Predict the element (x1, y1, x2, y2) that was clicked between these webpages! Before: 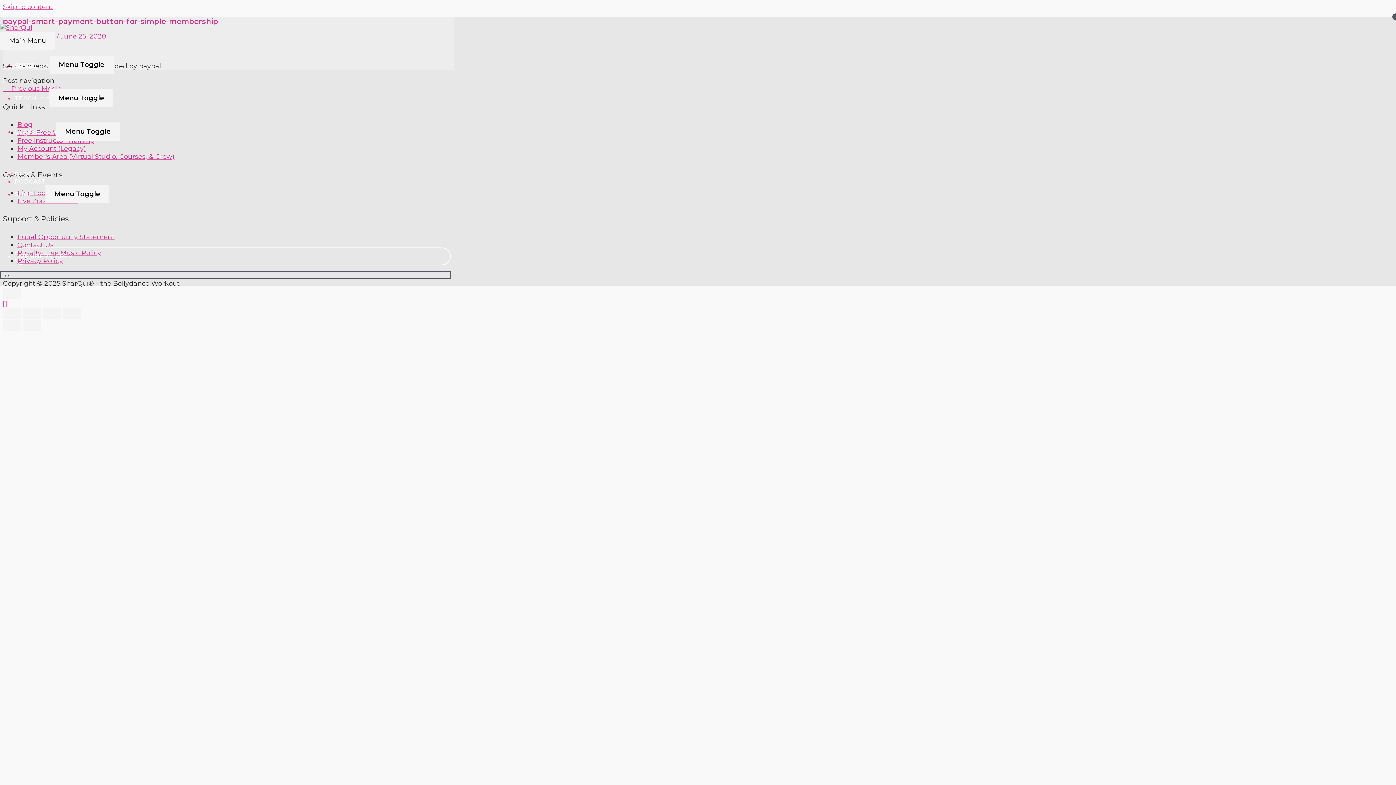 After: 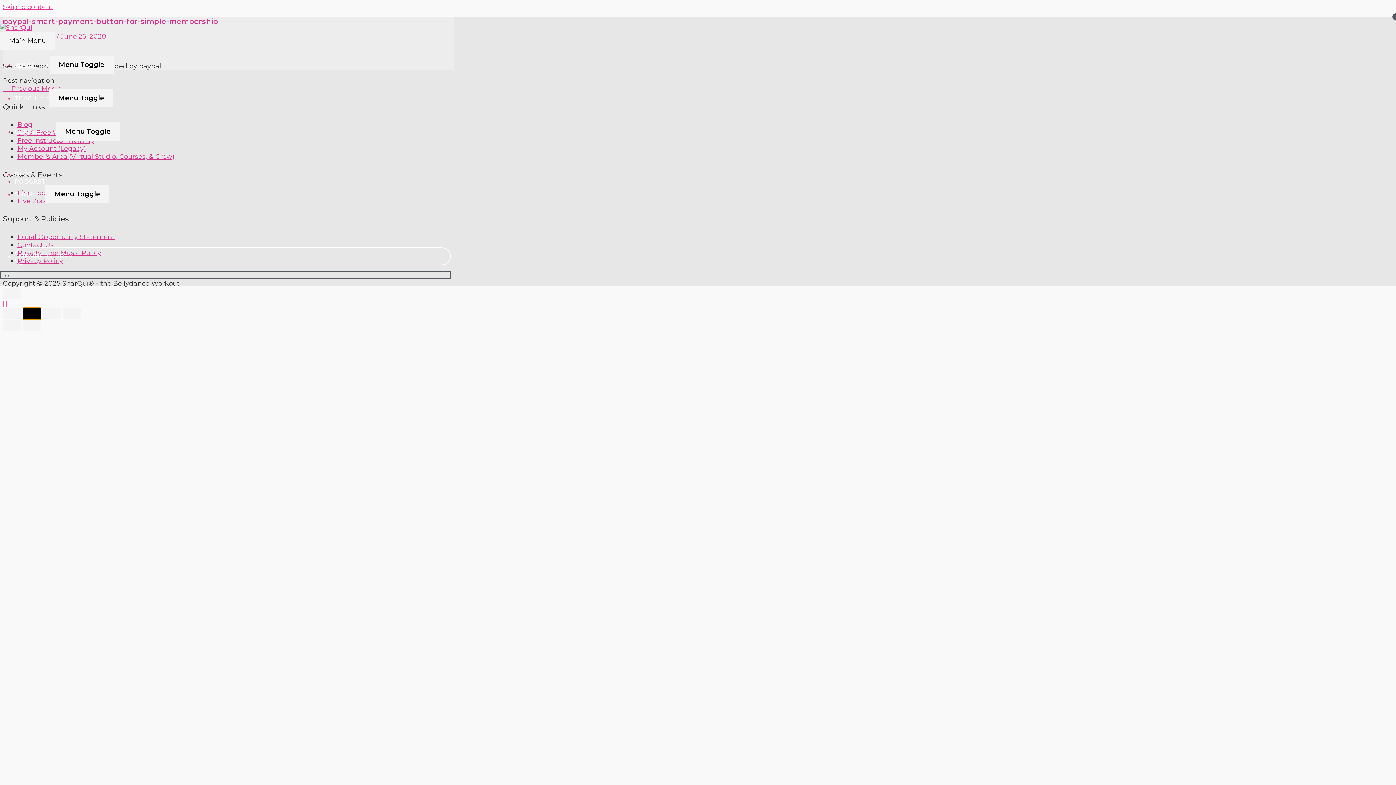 Action: label: Share bbox: (22, 307, 41, 319)